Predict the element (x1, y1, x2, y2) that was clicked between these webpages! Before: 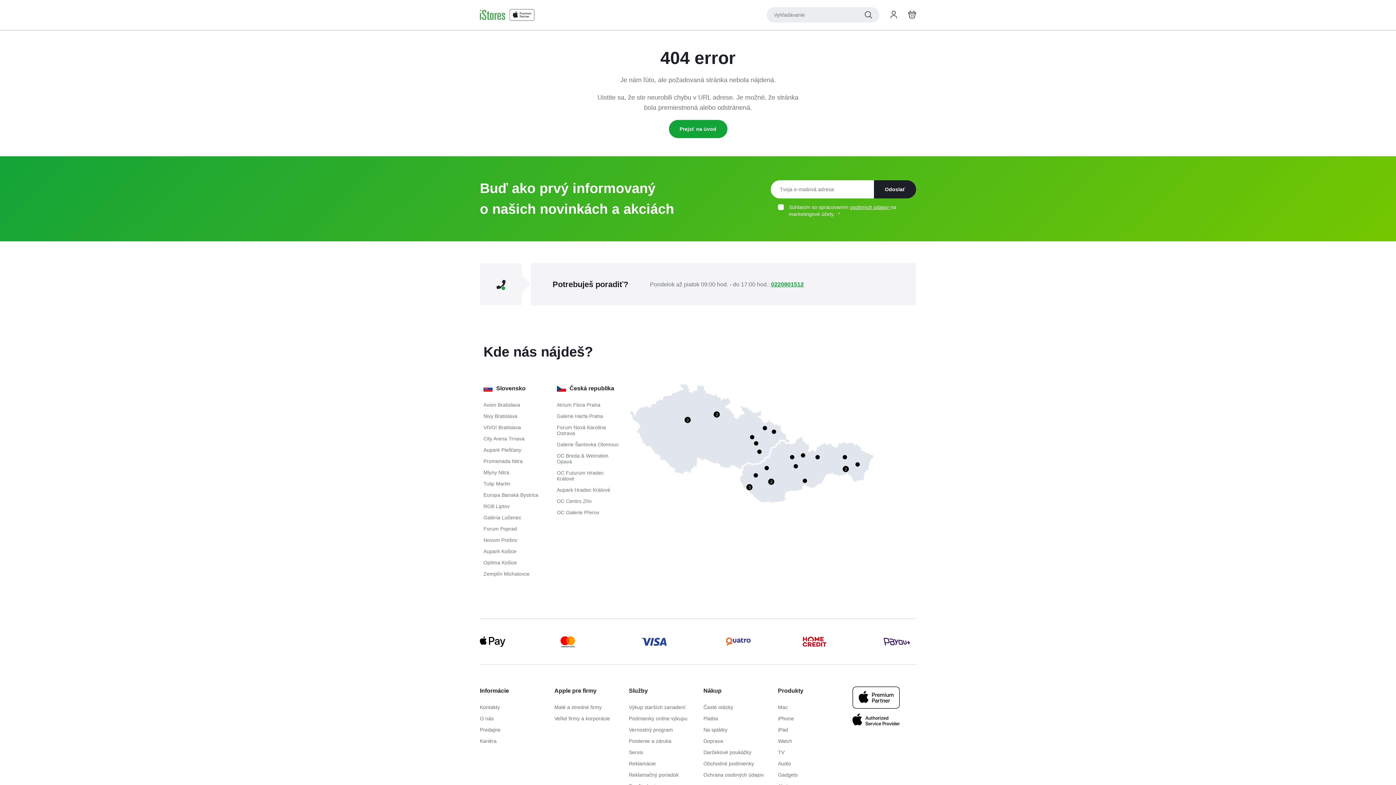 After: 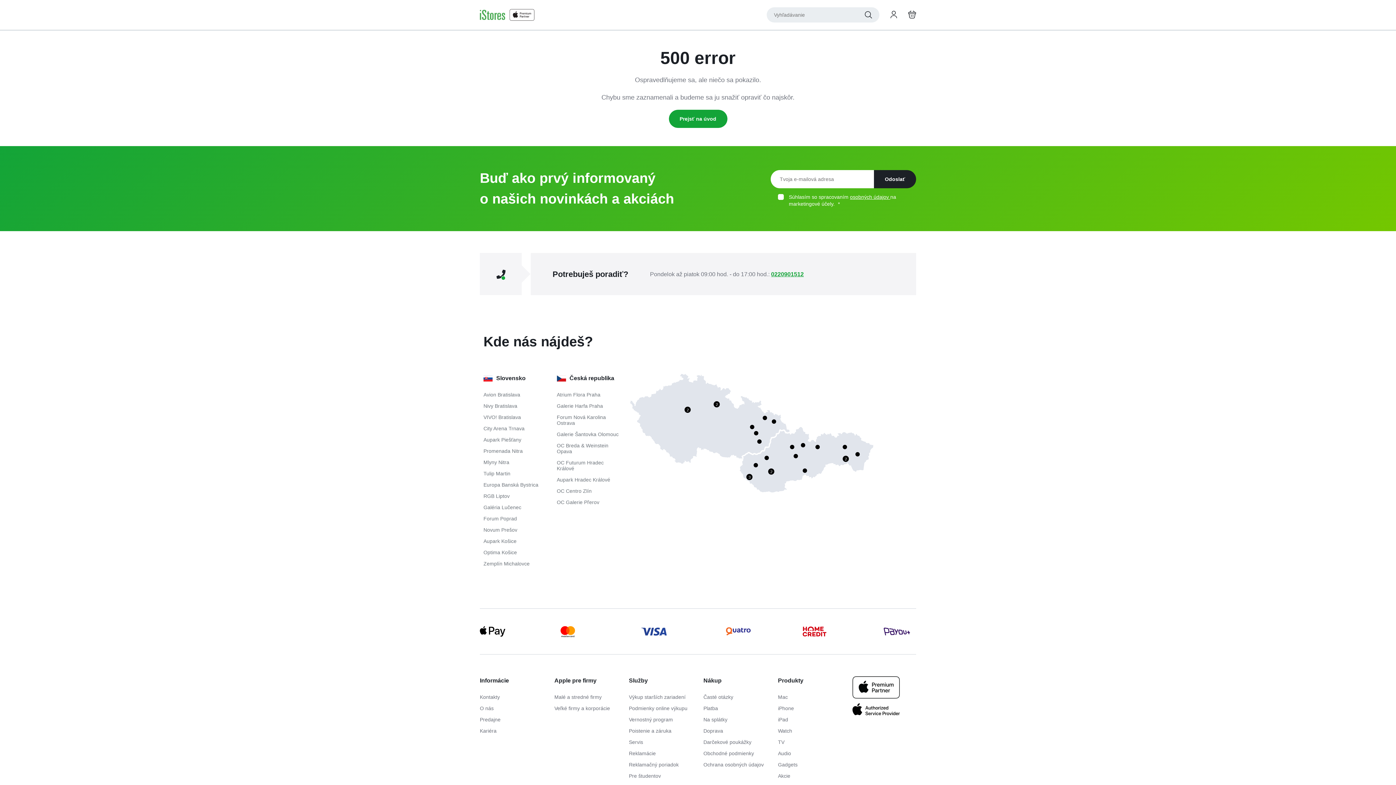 Action: bbox: (703, 716, 767, 721) label: Platba